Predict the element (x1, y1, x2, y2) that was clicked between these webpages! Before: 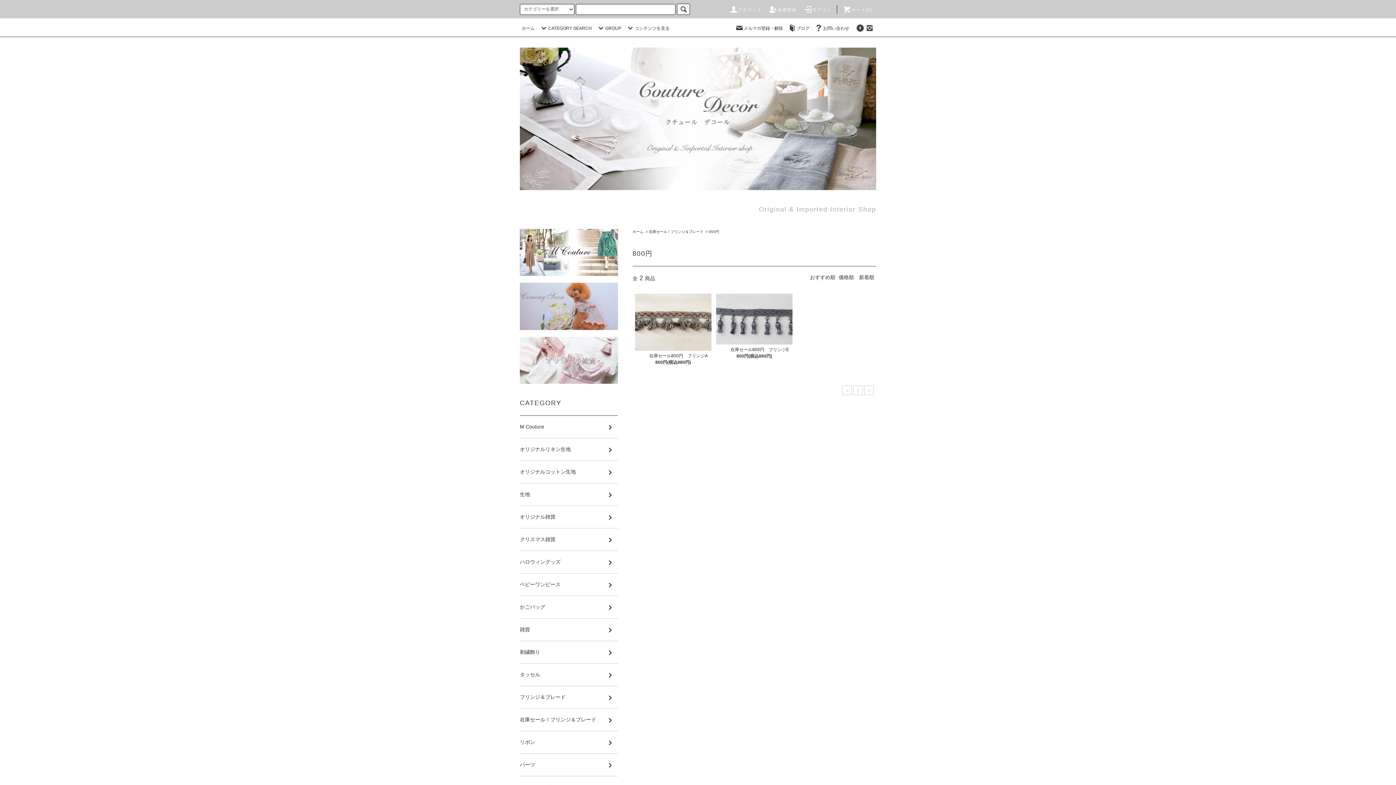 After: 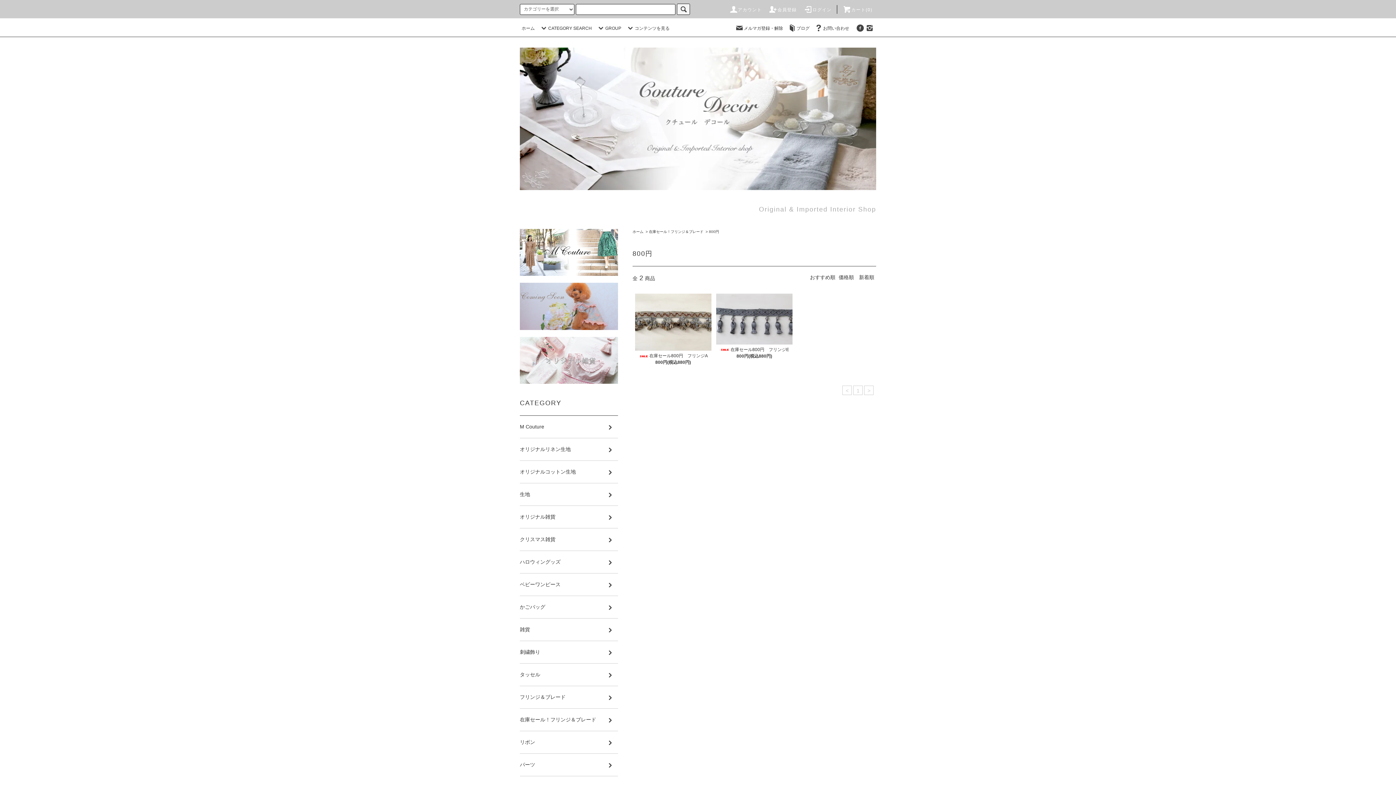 Action: label: 800円 bbox: (709, 229, 719, 233)